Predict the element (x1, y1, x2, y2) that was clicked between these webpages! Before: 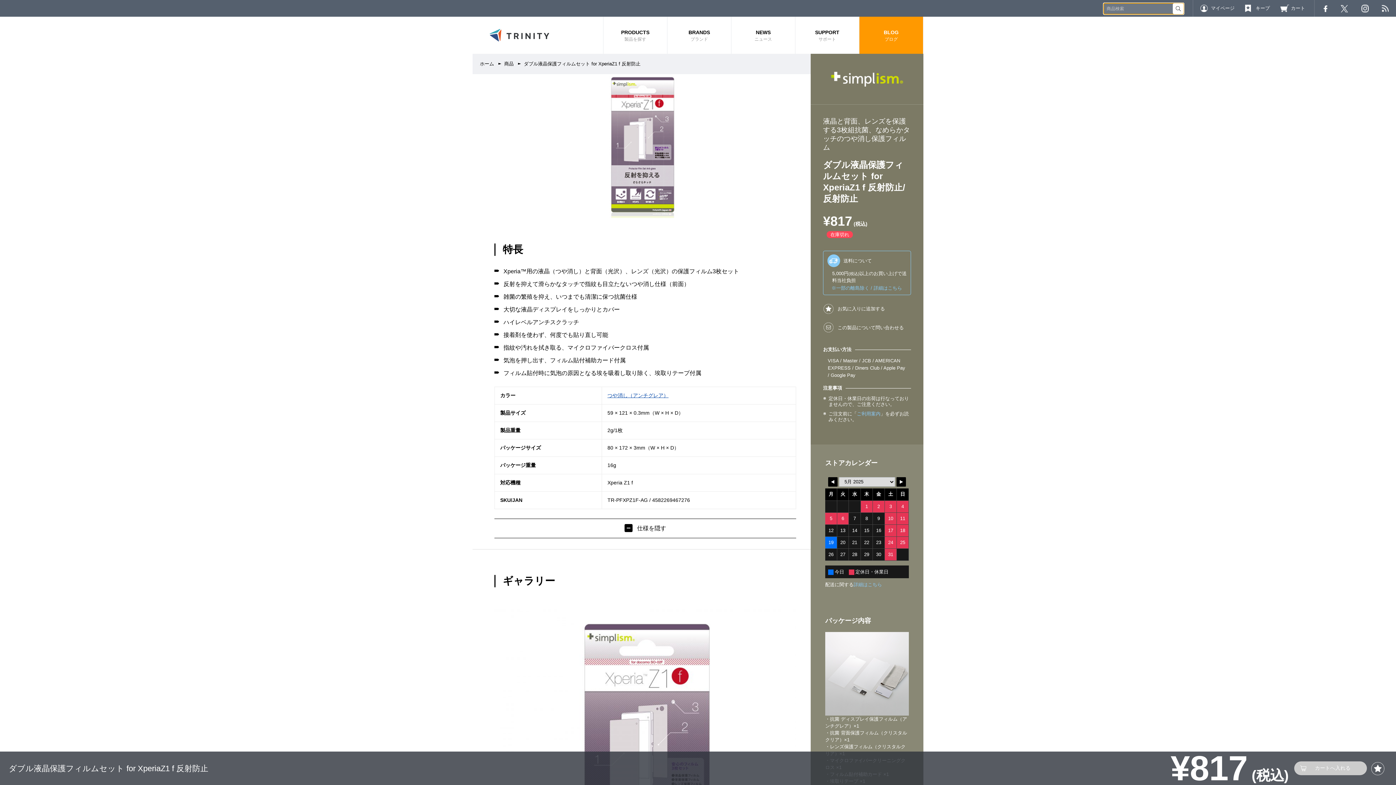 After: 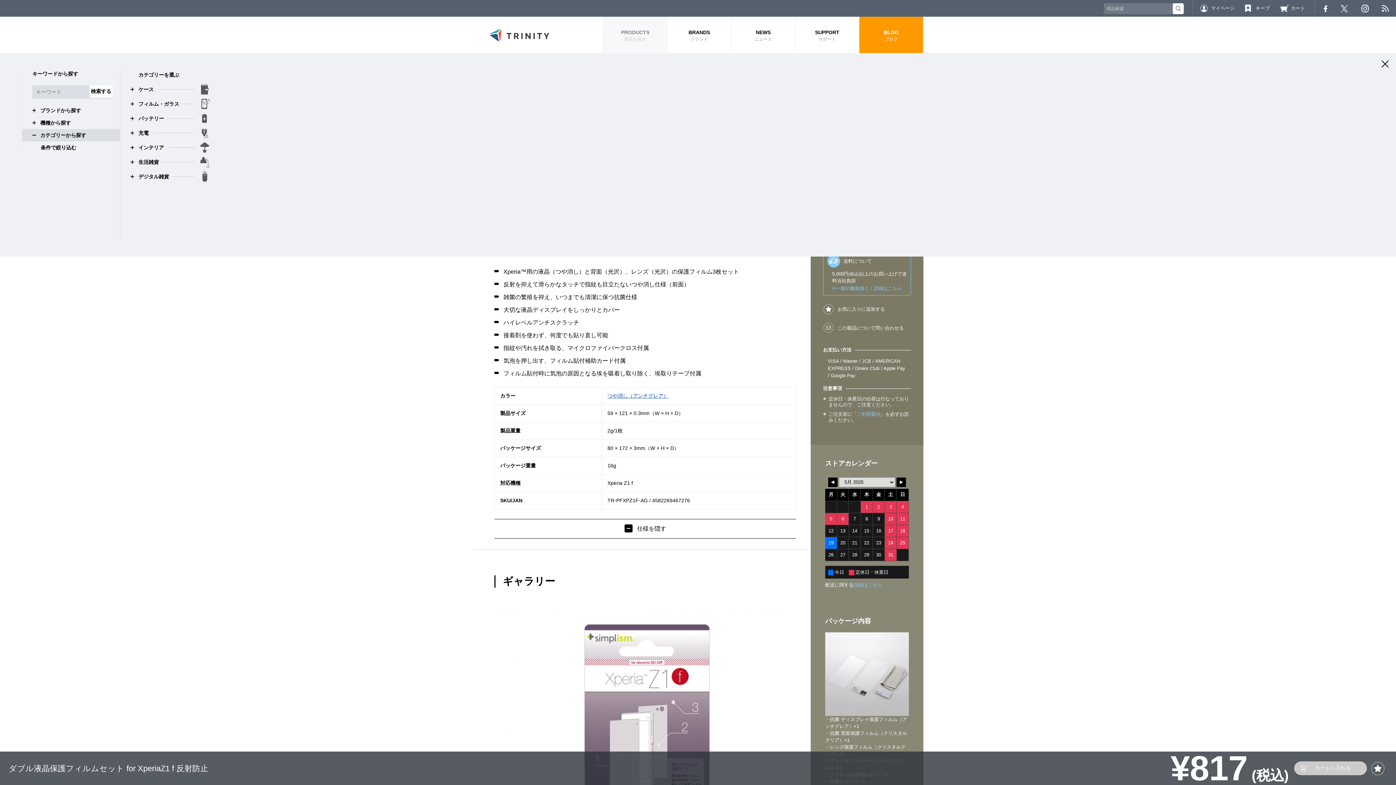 Action: bbox: (603, 16, 667, 53) label: PRODUCTS
製品を探す